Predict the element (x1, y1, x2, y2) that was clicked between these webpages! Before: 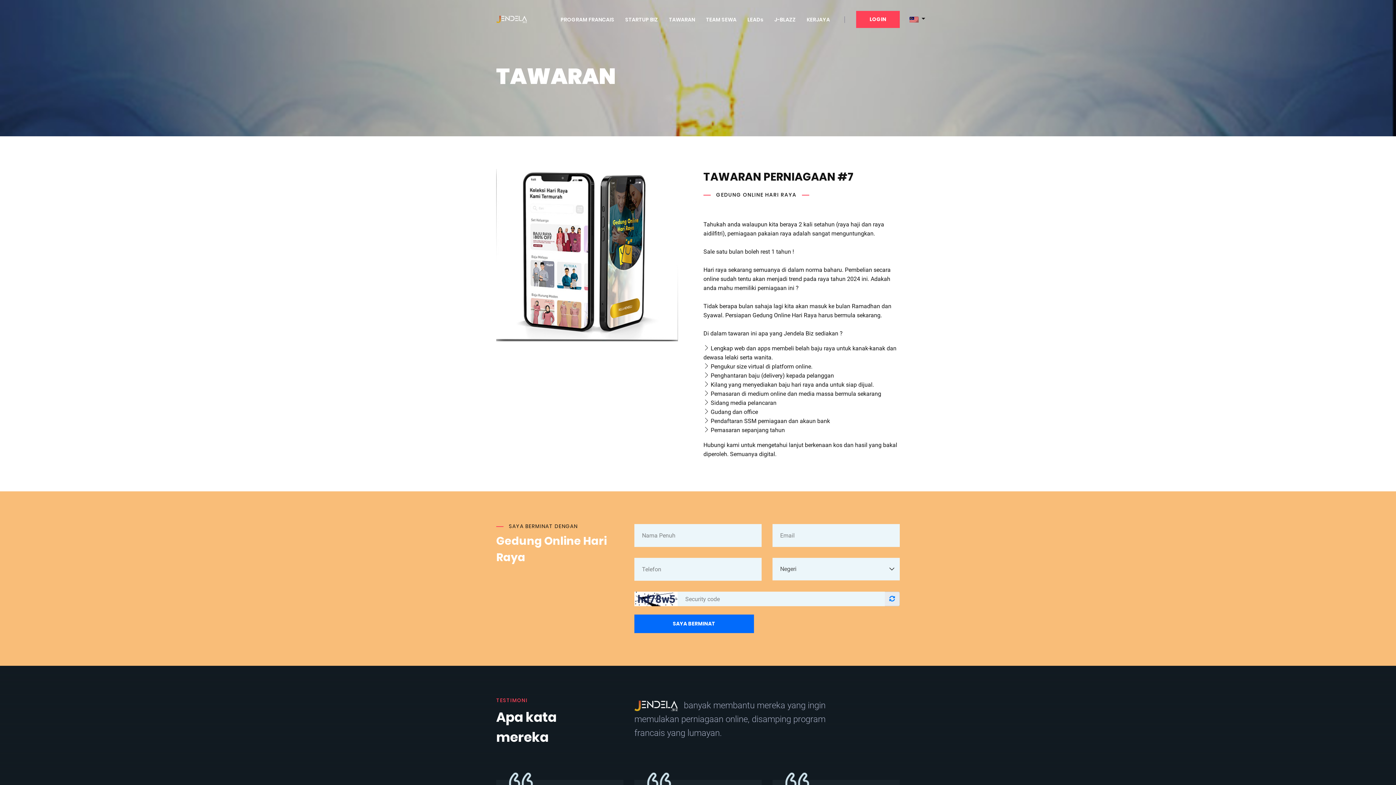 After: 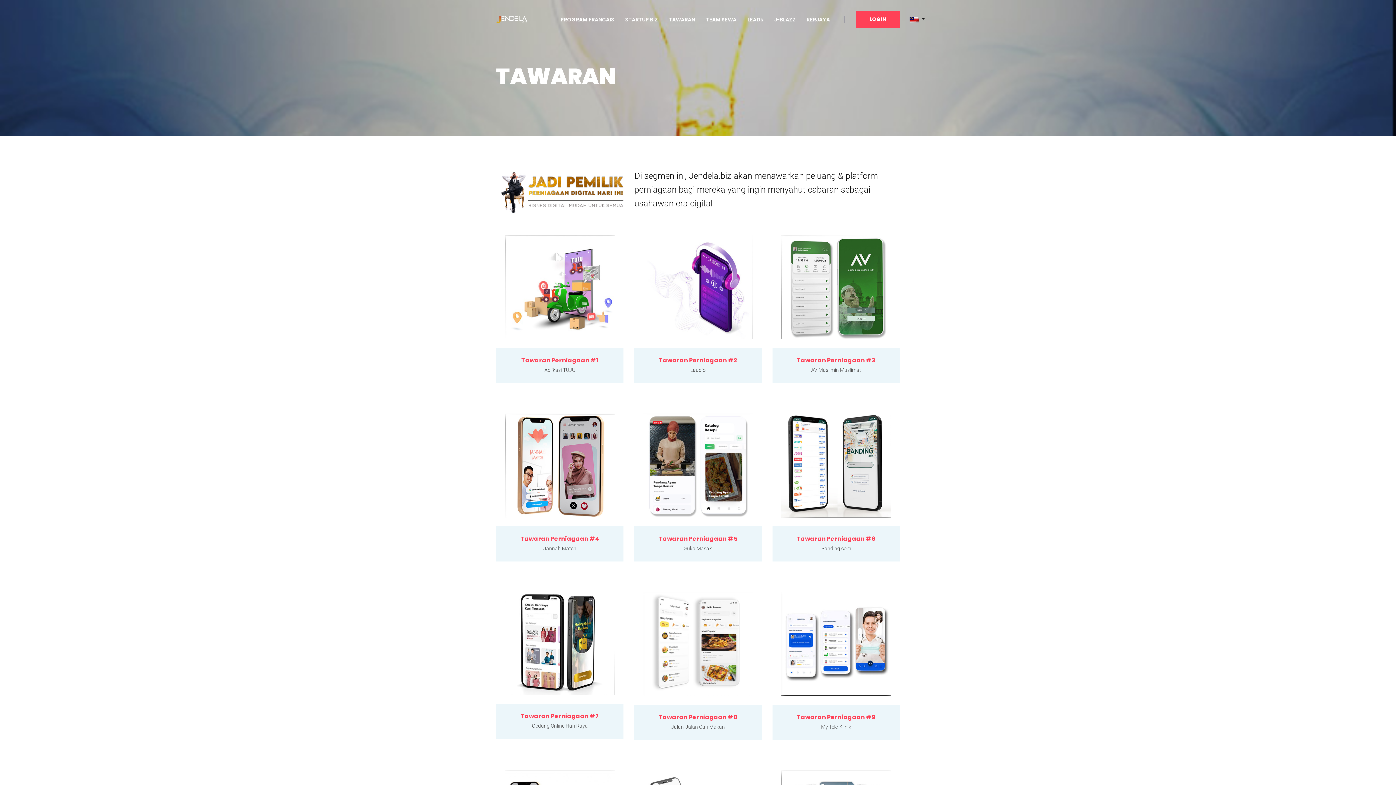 Action: bbox: (496, 15, 527, 23)